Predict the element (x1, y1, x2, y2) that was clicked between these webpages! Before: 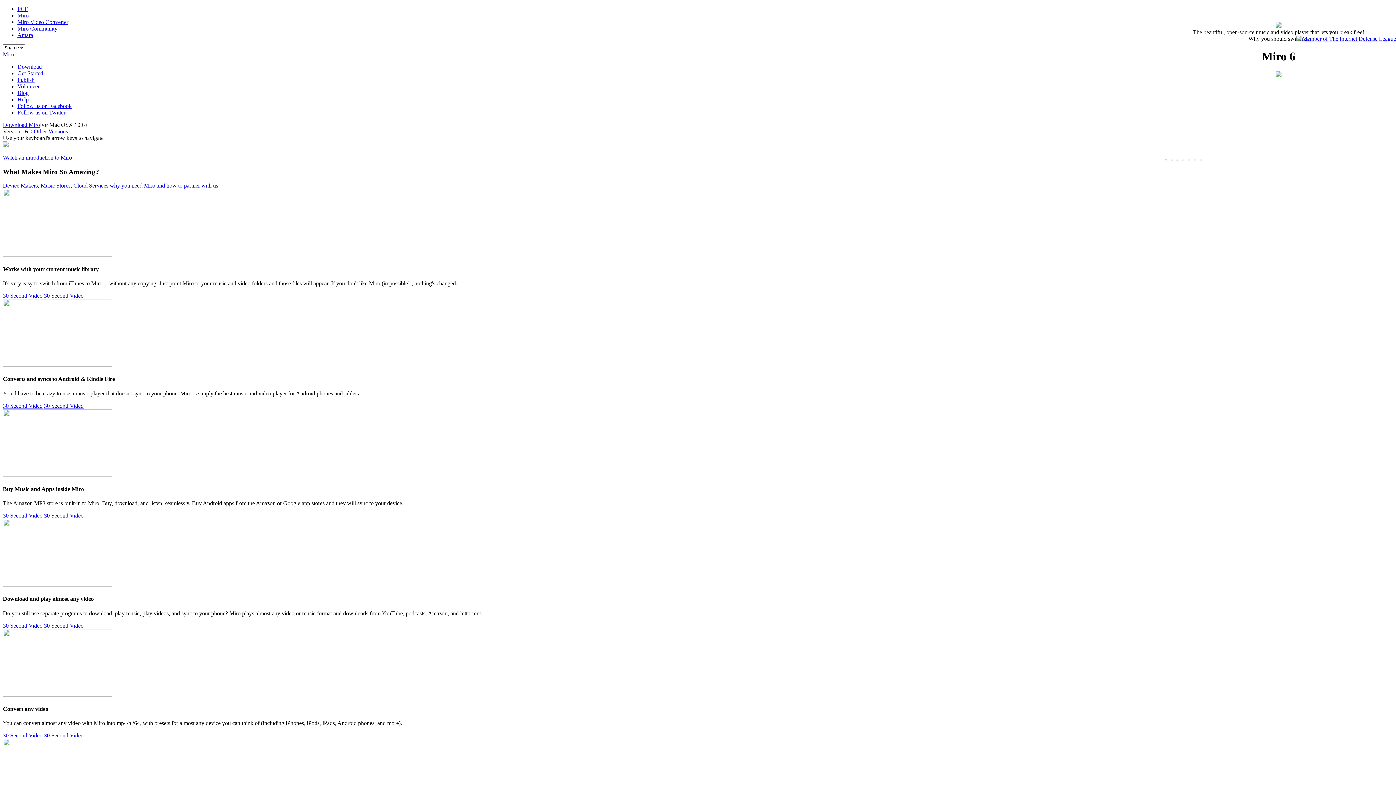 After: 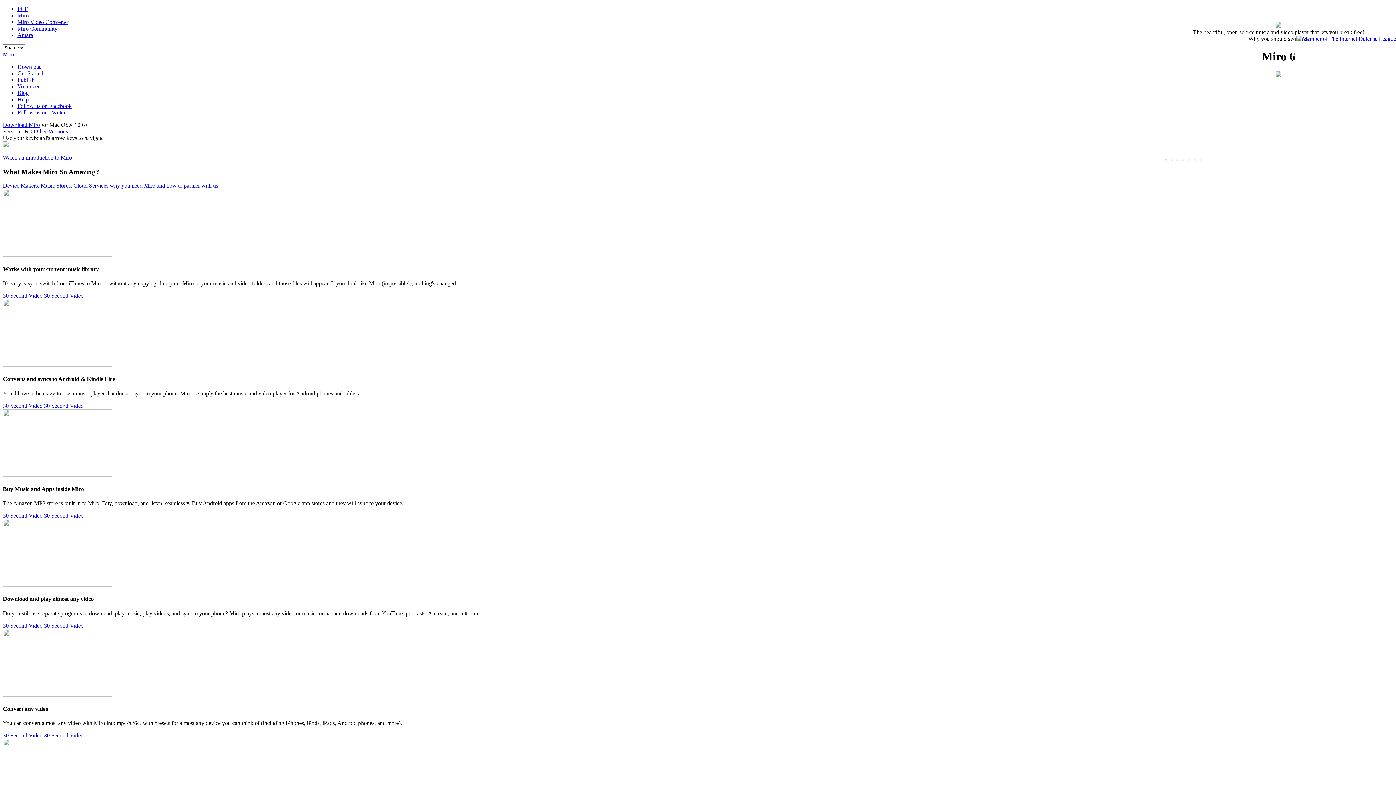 Action: label: 30 Second Video bbox: (44, 622, 83, 628)